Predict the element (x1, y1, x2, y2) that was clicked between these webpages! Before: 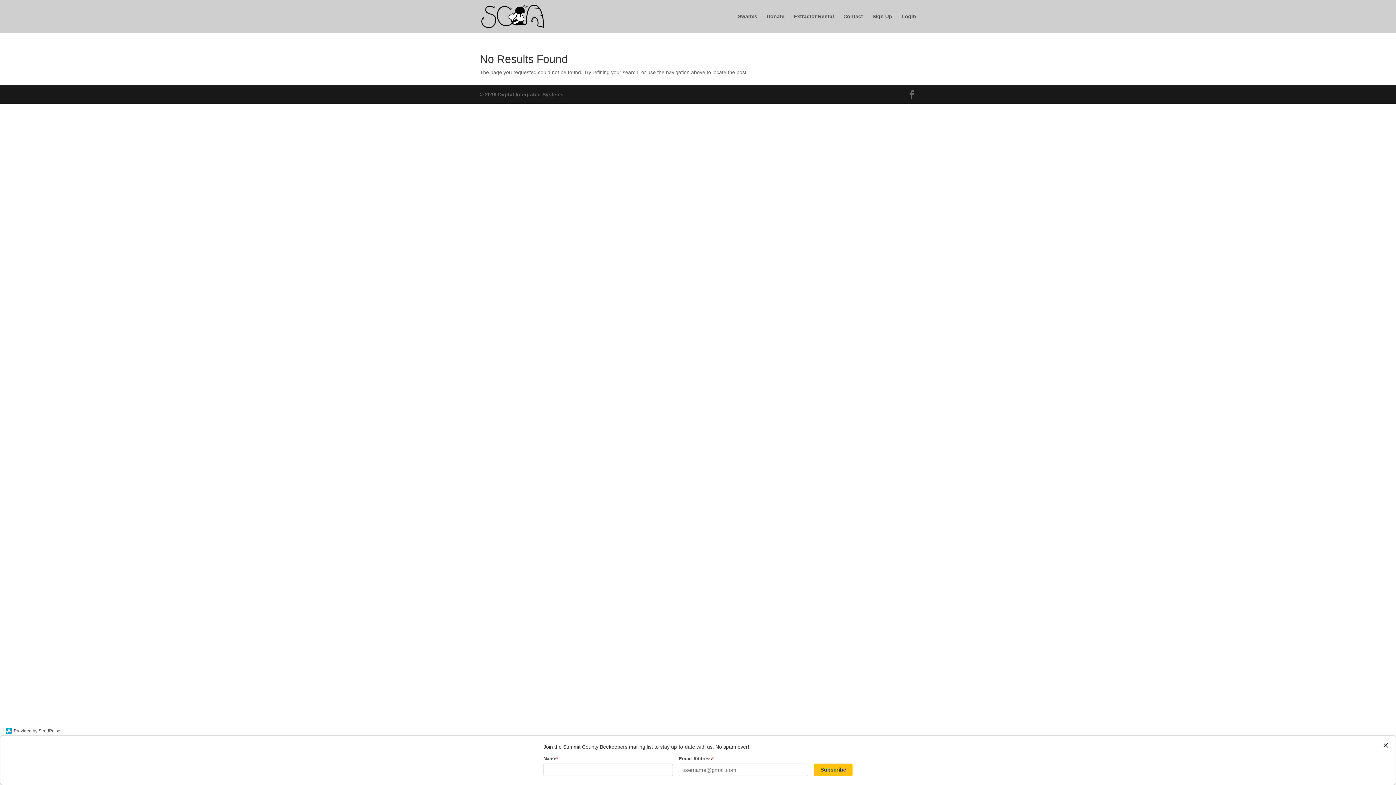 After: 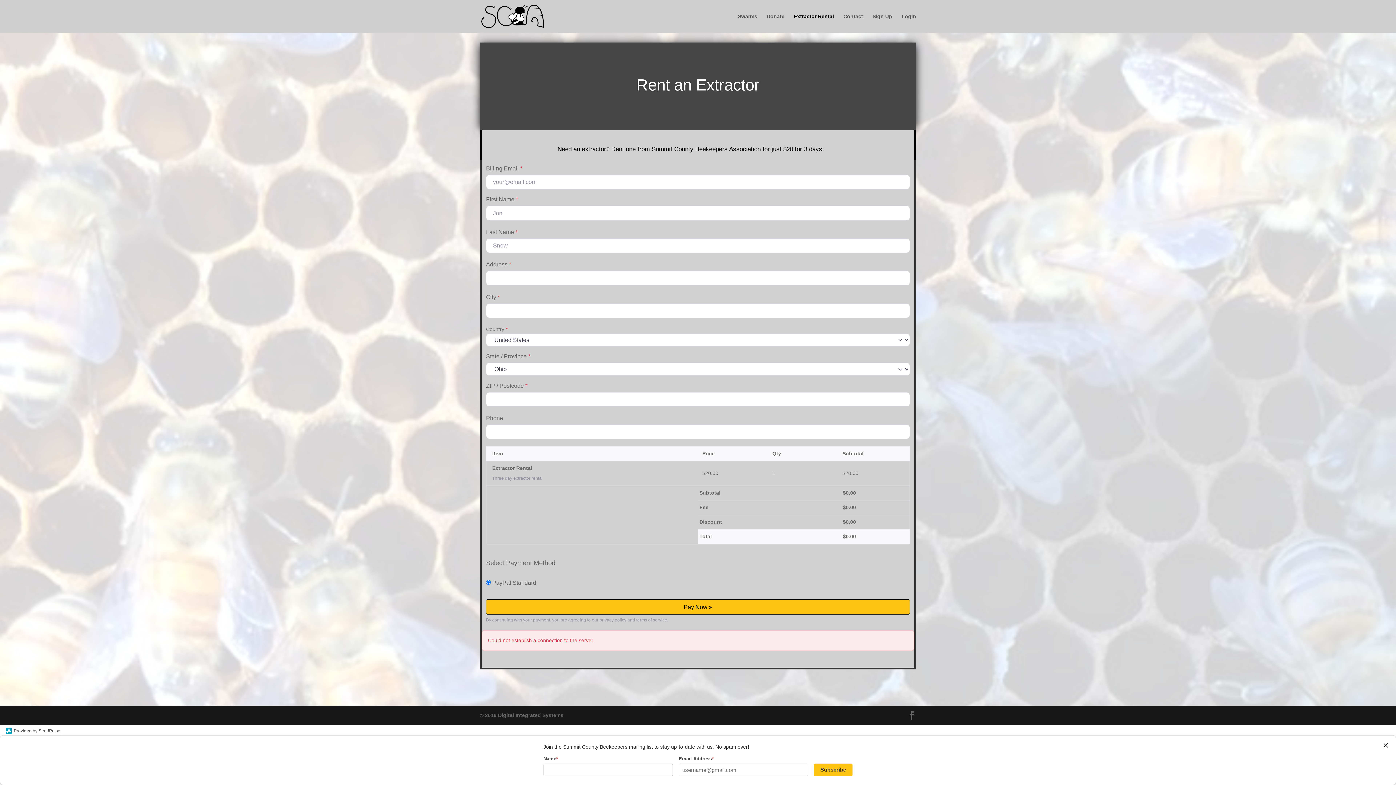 Action: label: Extractor Rental bbox: (794, 13, 834, 32)